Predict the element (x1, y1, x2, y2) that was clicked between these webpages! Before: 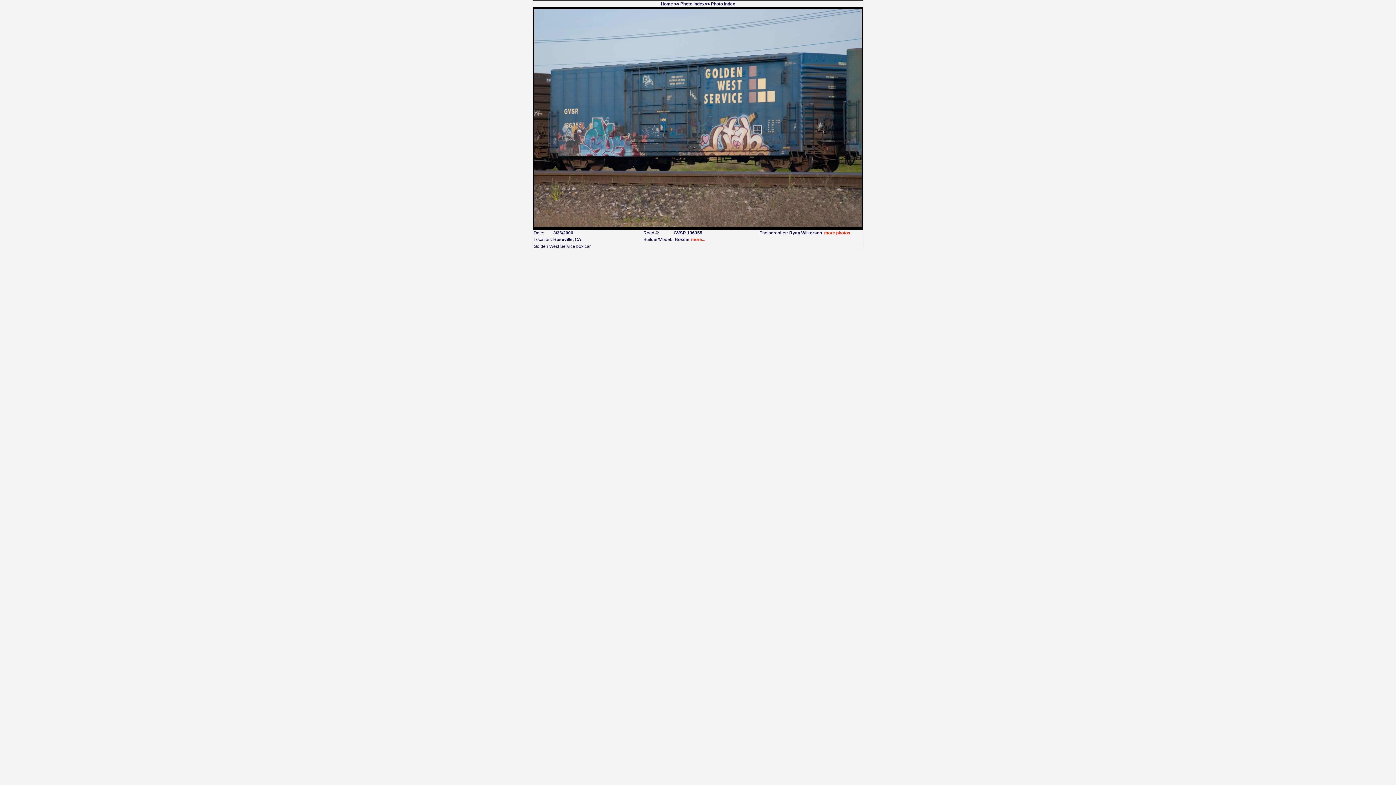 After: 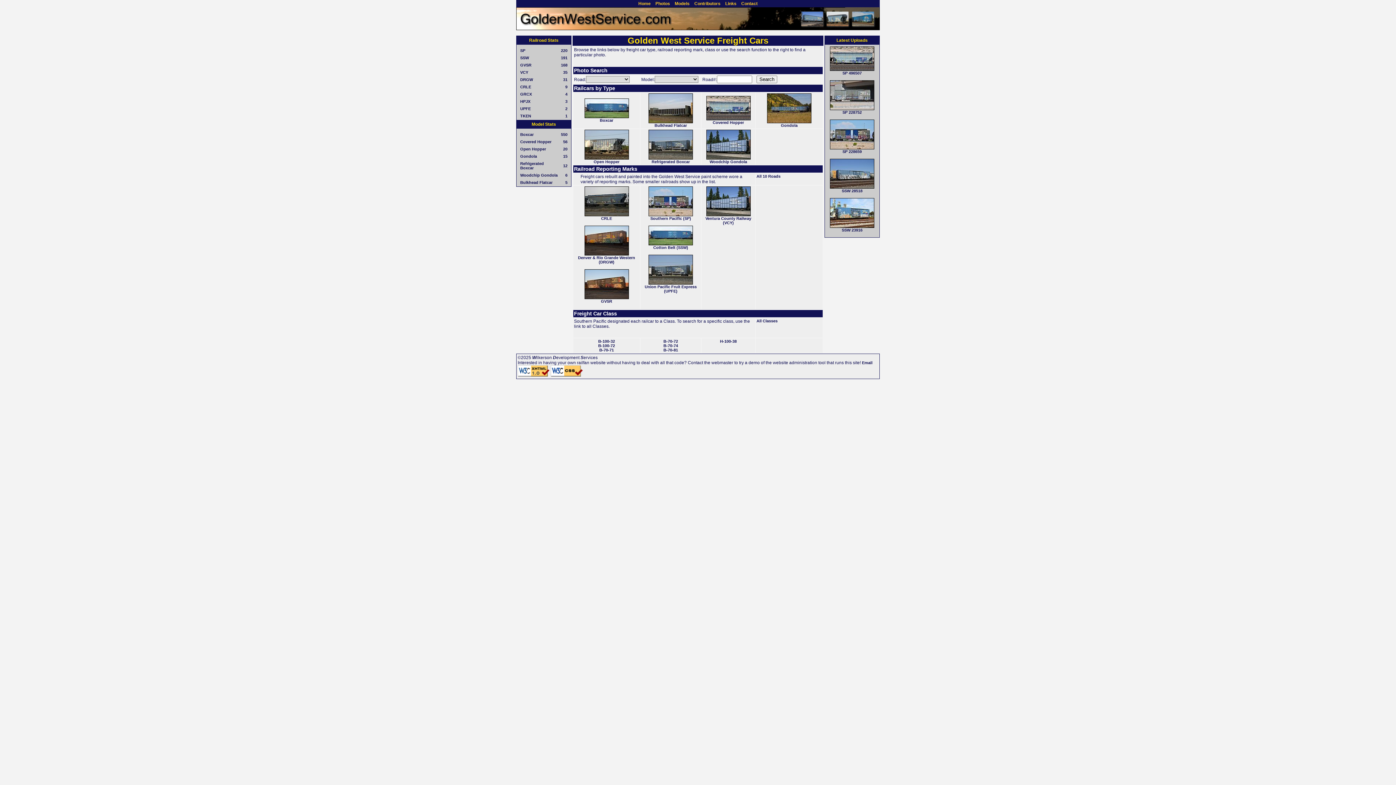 Action: label: Photo Index bbox: (711, 1, 735, 6)